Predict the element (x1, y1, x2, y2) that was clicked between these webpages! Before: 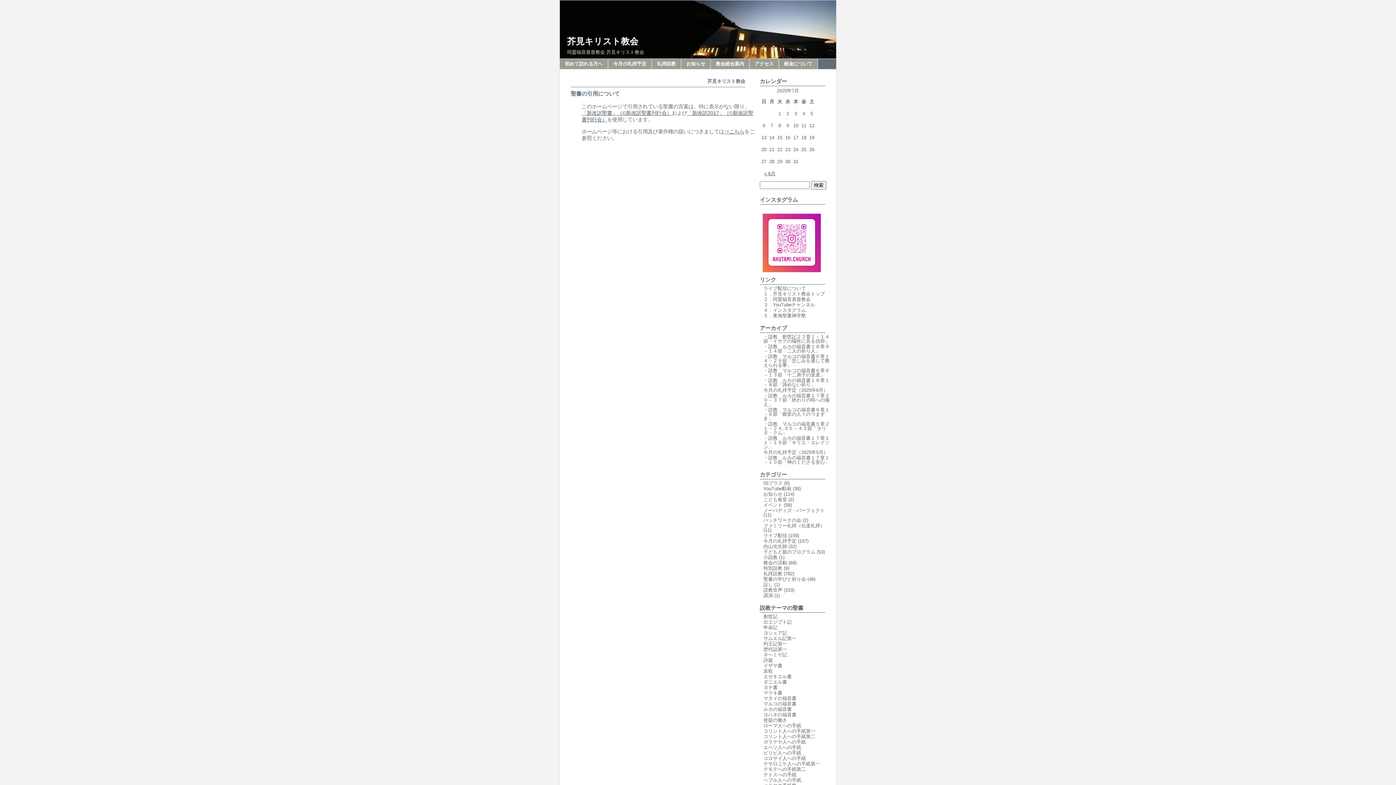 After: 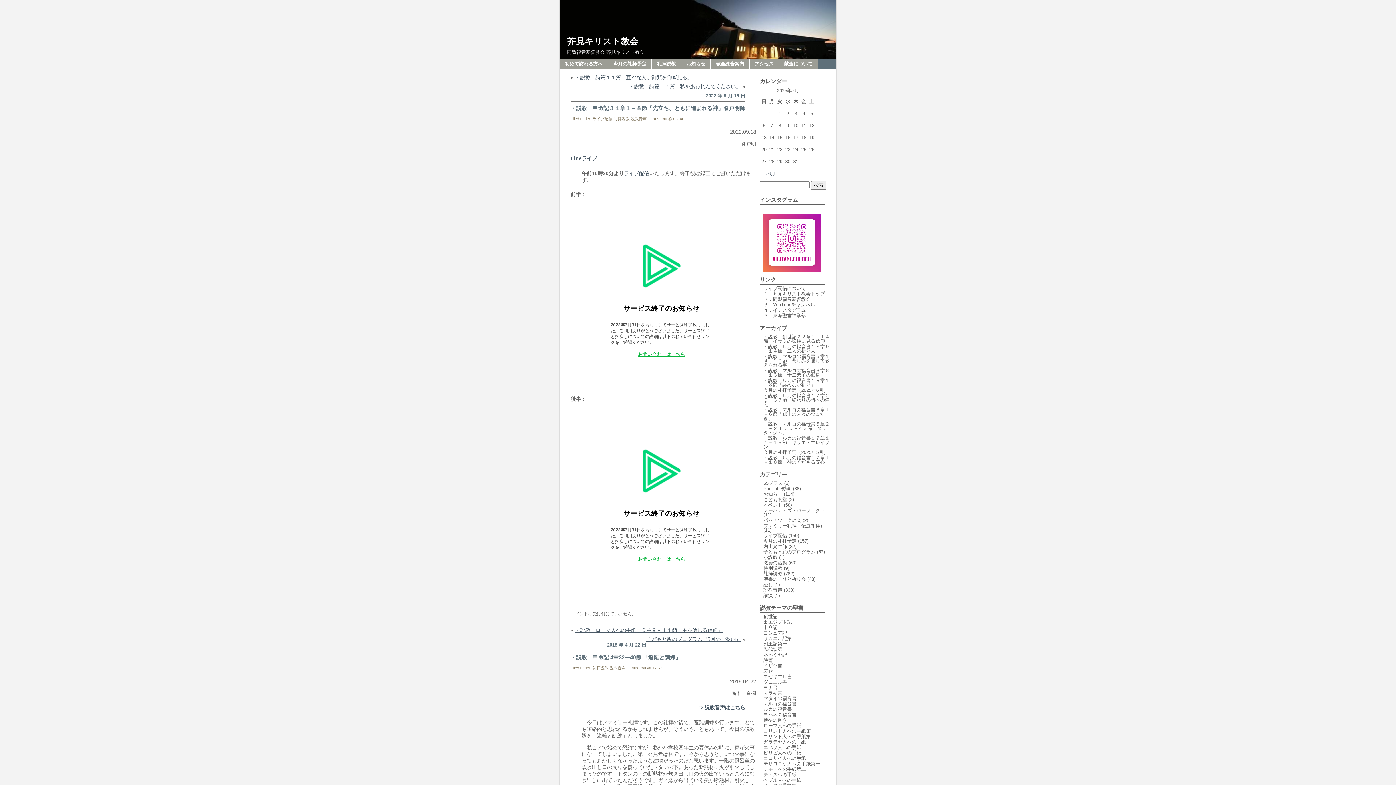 Action: label: 申命記 bbox: (763, 625, 777, 630)